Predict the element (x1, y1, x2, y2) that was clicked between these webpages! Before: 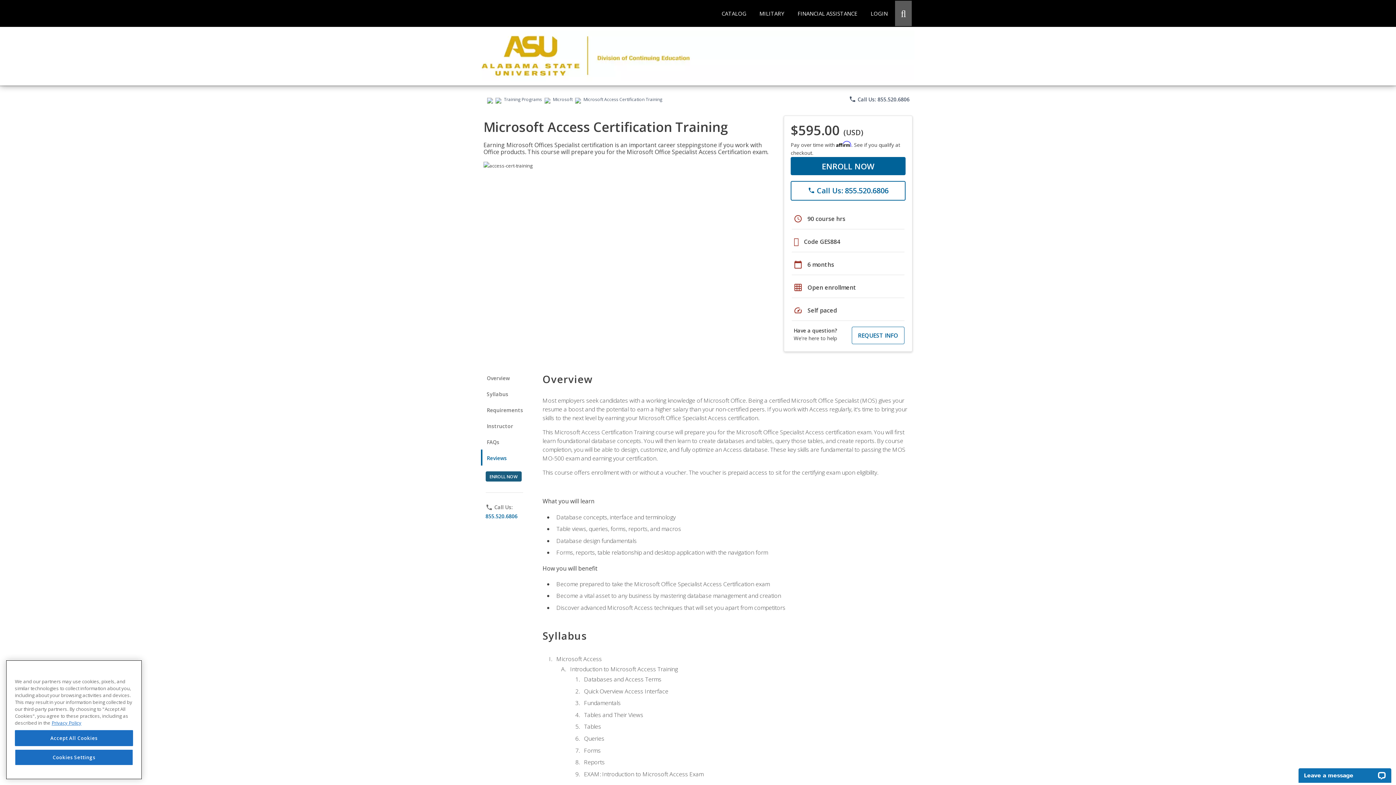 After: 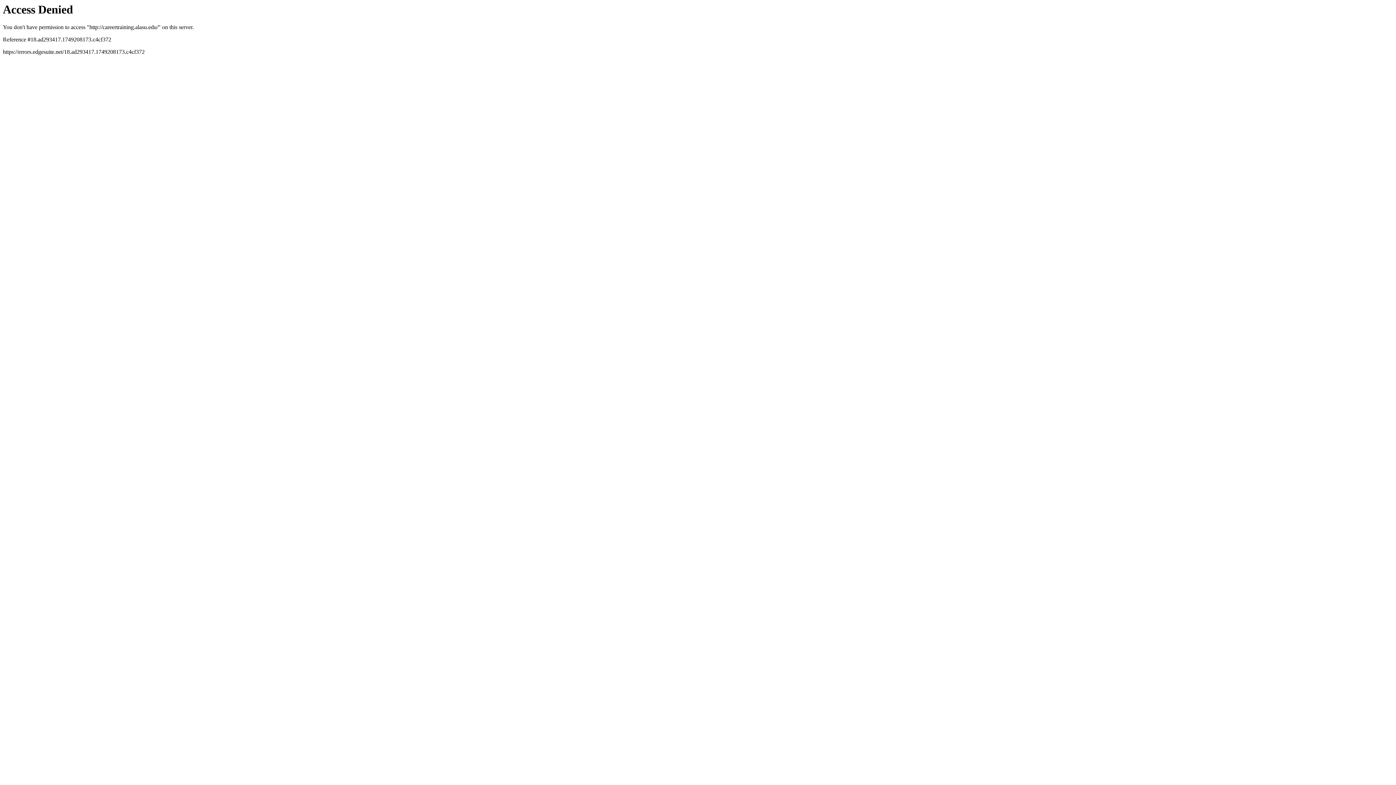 Action: bbox: (486, 96, 493, 102)